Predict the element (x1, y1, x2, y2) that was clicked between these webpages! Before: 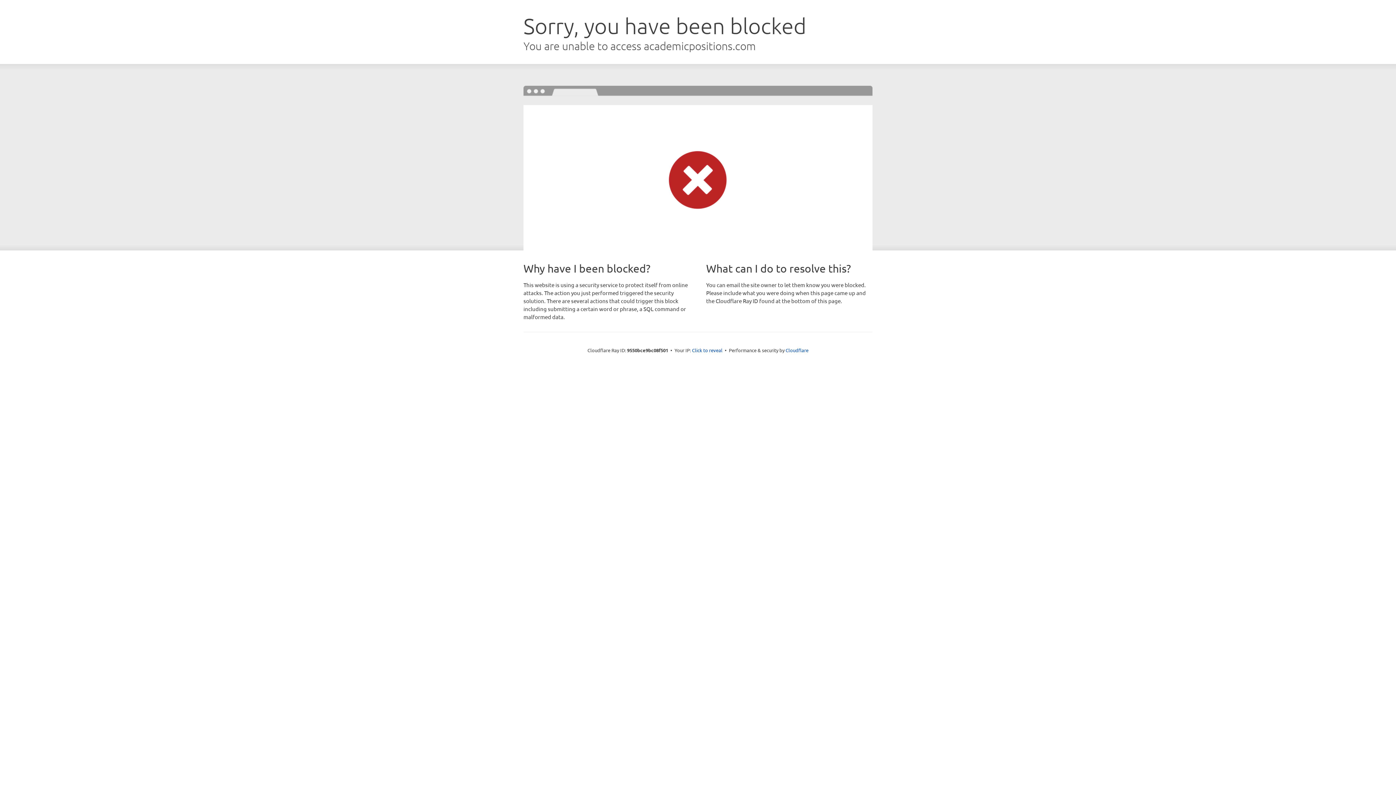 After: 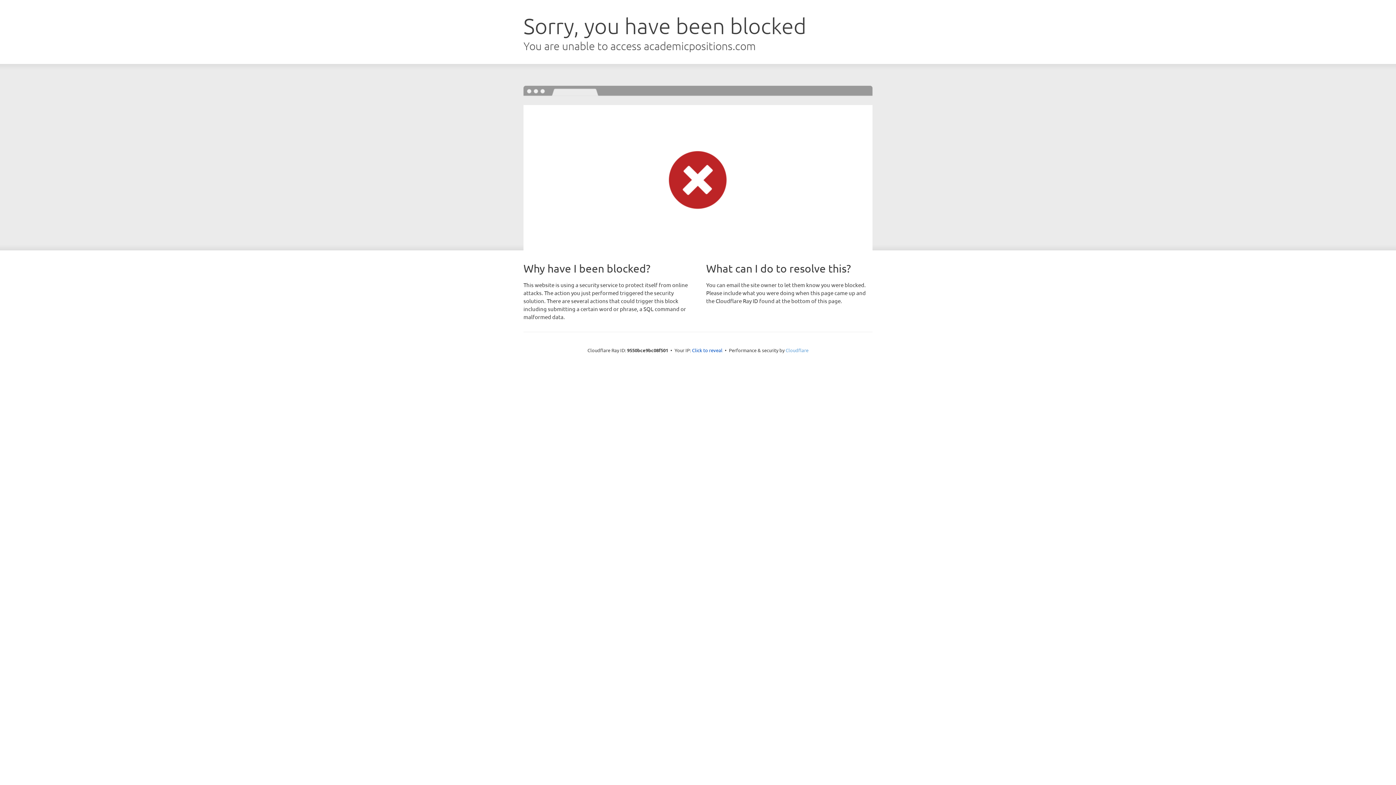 Action: label: Cloudflare bbox: (785, 347, 808, 353)